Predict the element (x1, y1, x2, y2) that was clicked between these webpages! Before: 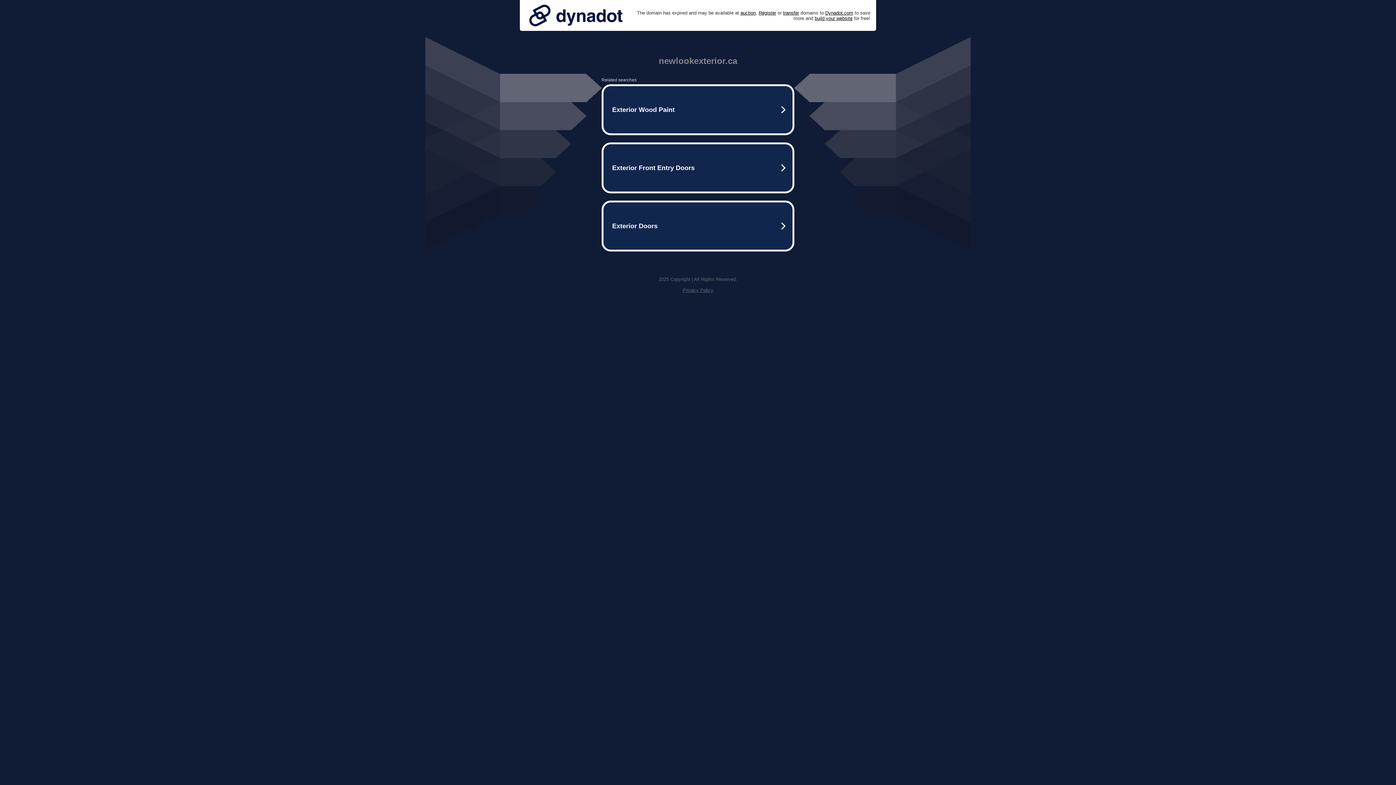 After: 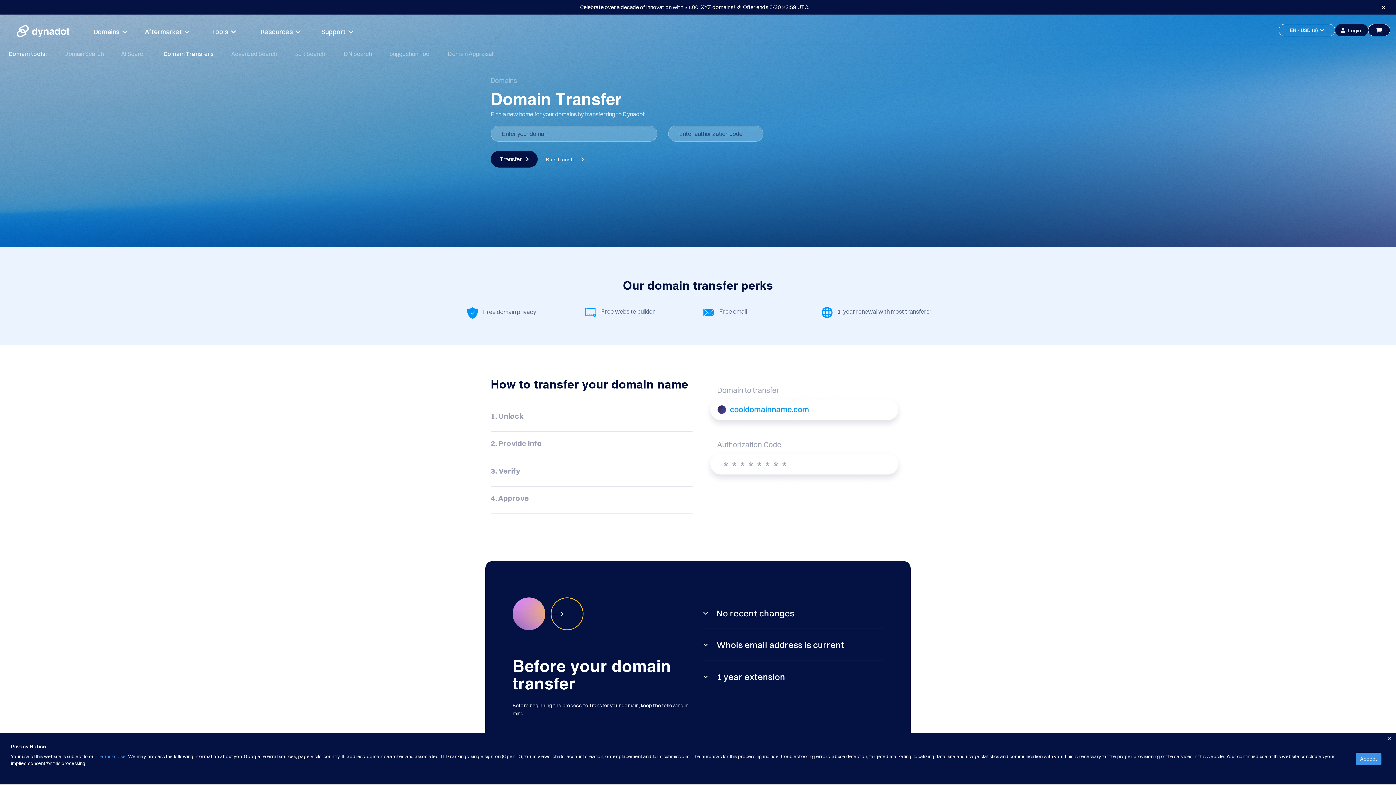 Action: label: transfer bbox: (783, 10, 799, 15)